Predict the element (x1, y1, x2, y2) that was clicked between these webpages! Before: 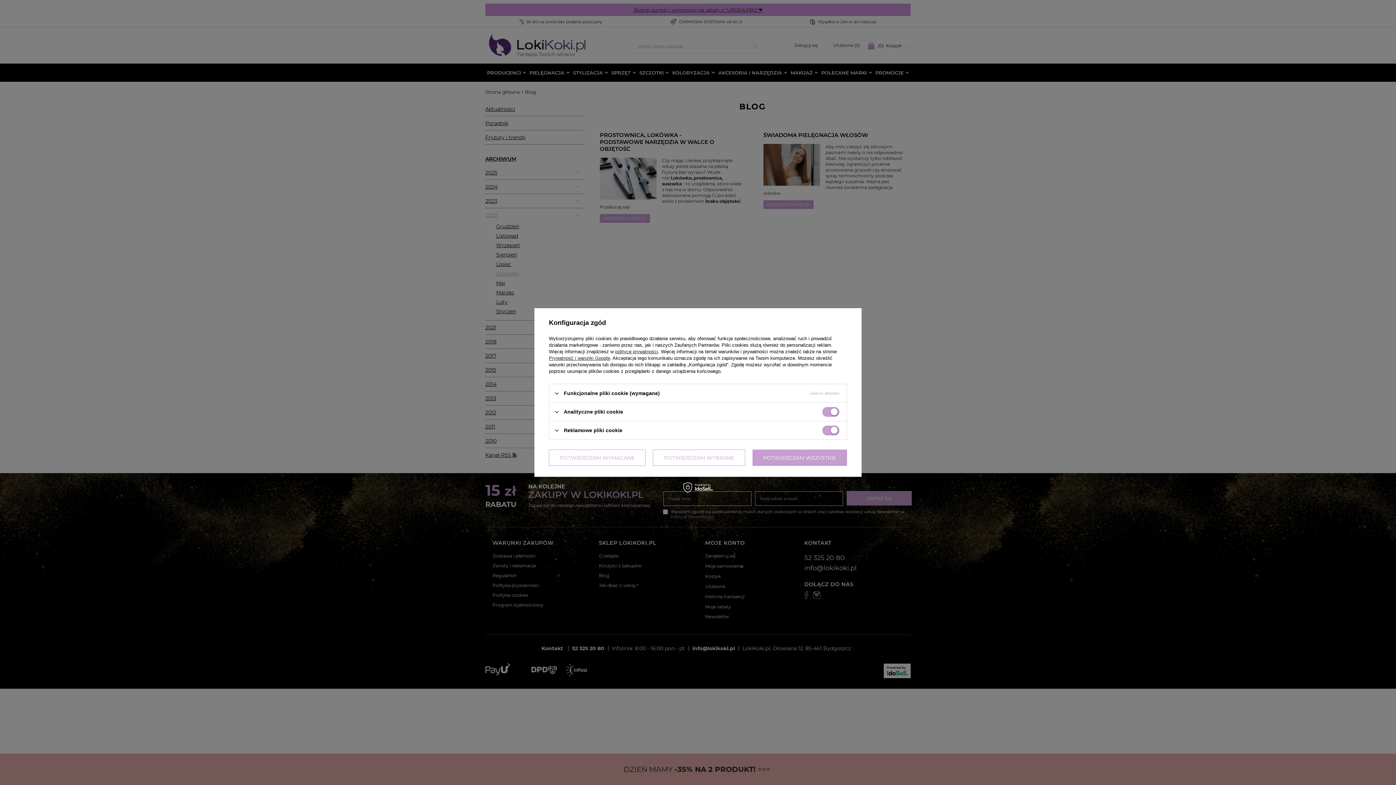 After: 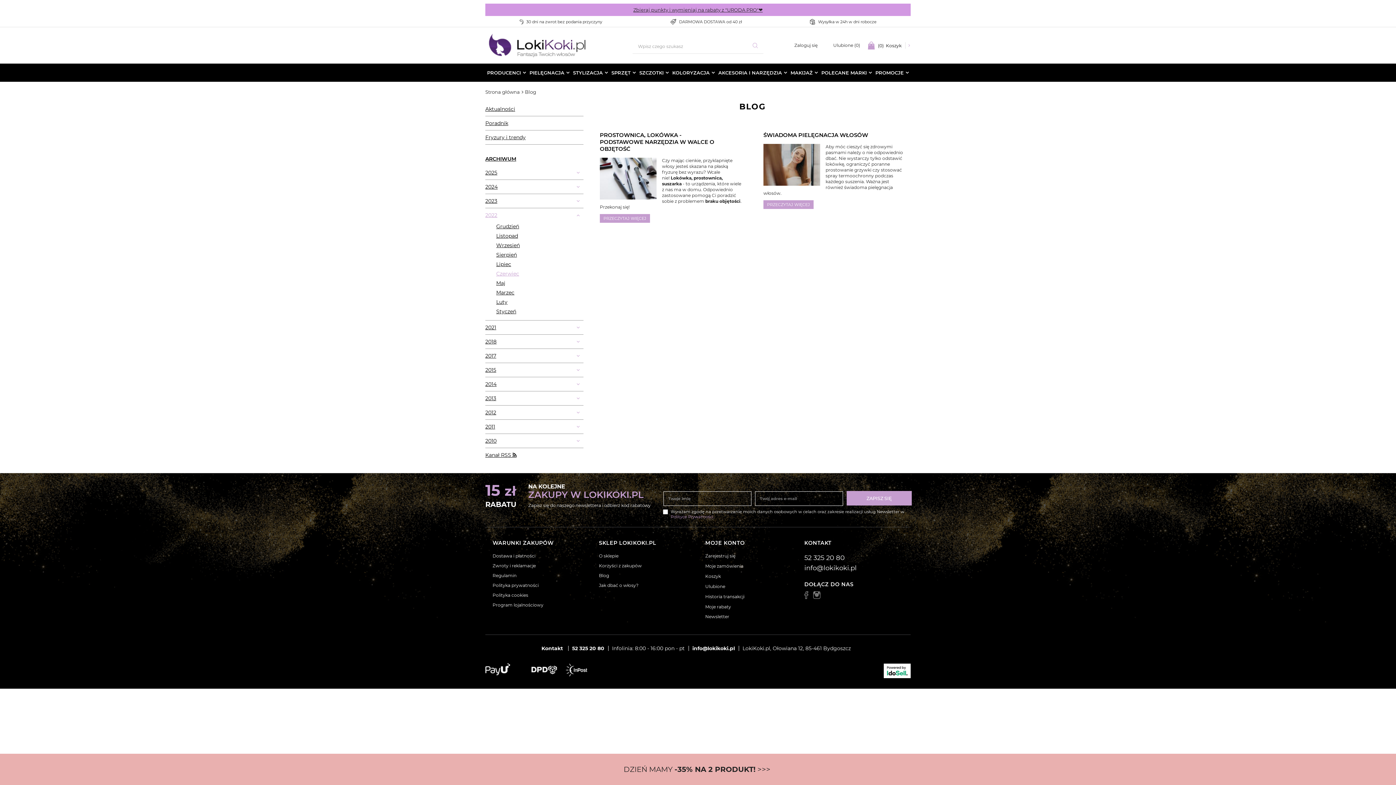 Action: bbox: (653, 449, 745, 466) label: POTWIERDZAM WYBRANE